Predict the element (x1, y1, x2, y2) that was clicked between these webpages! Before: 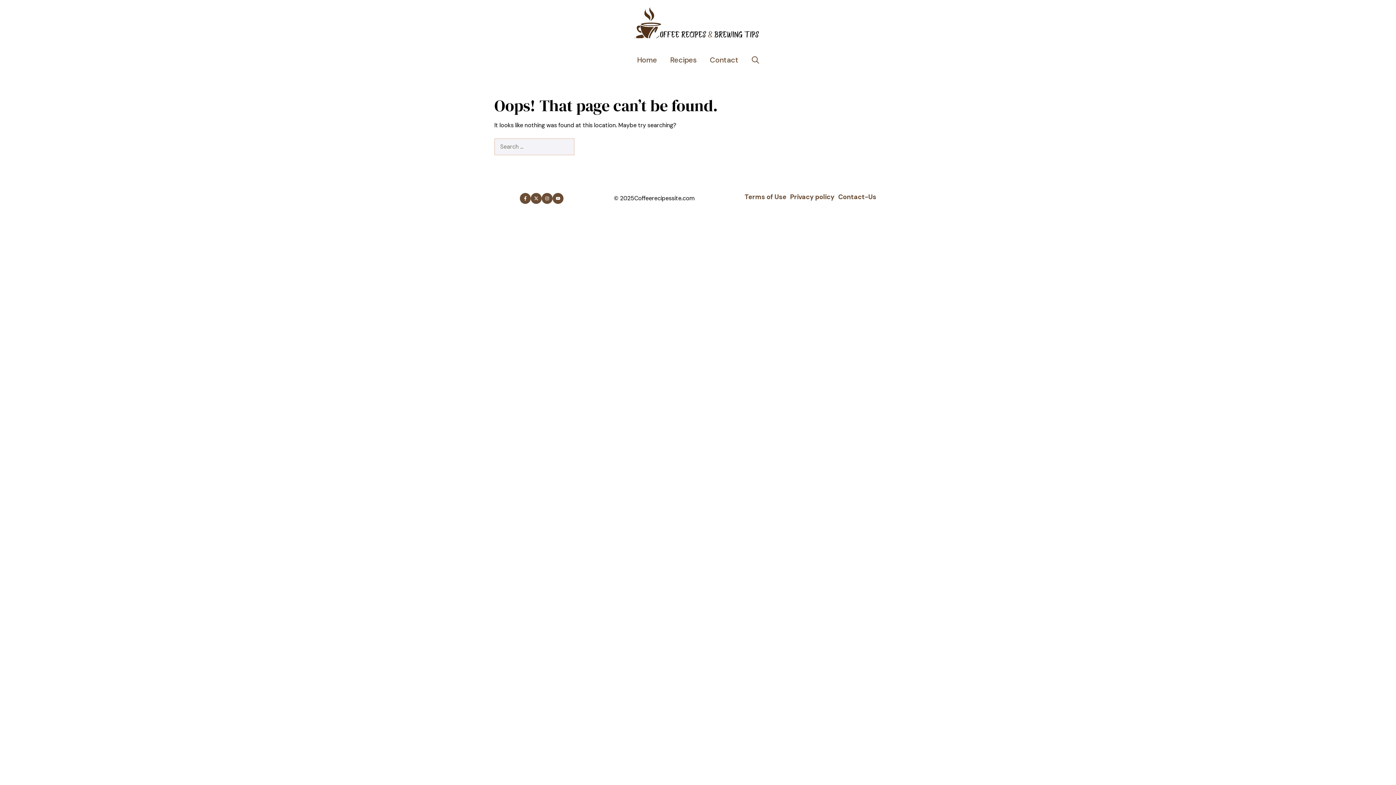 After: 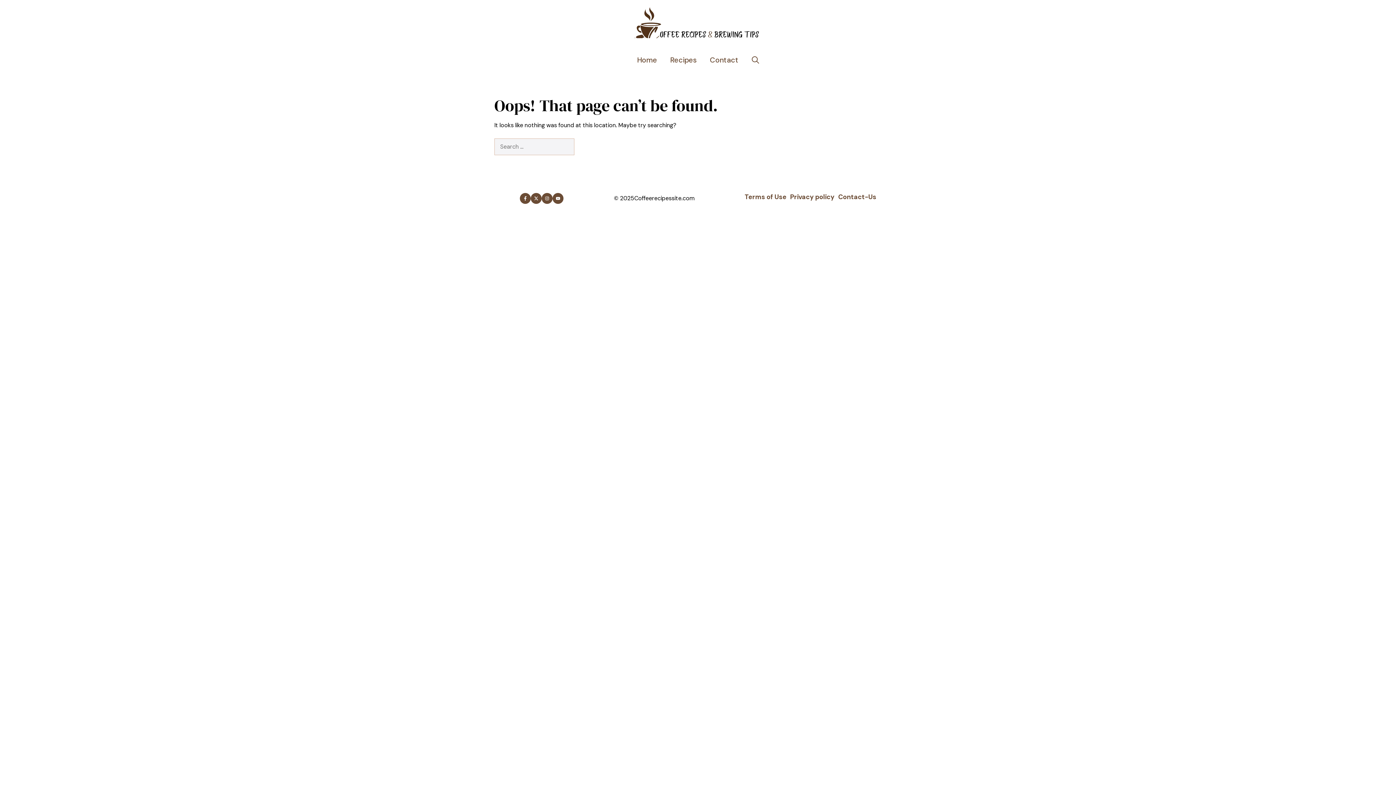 Action: bbox: (530, 193, 541, 204) label: Find me on X